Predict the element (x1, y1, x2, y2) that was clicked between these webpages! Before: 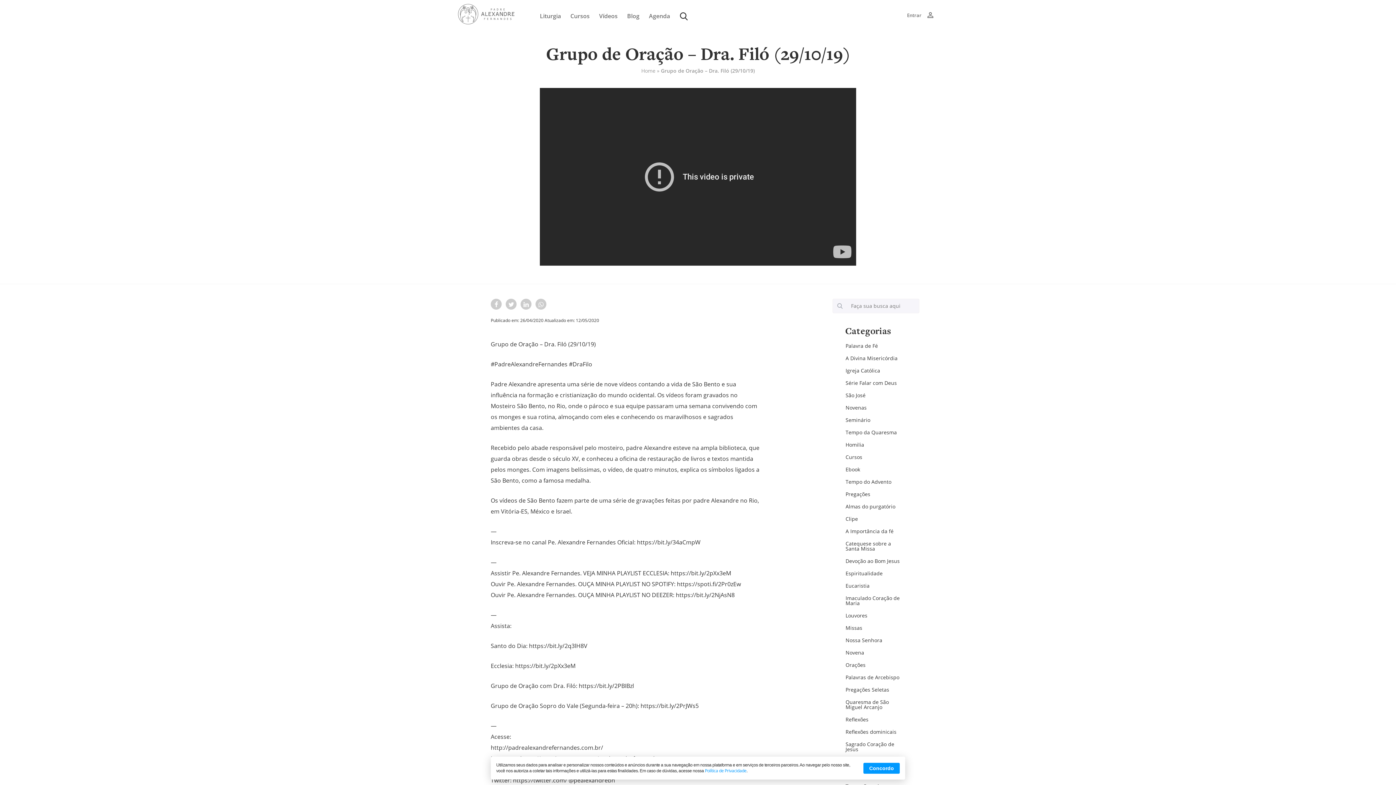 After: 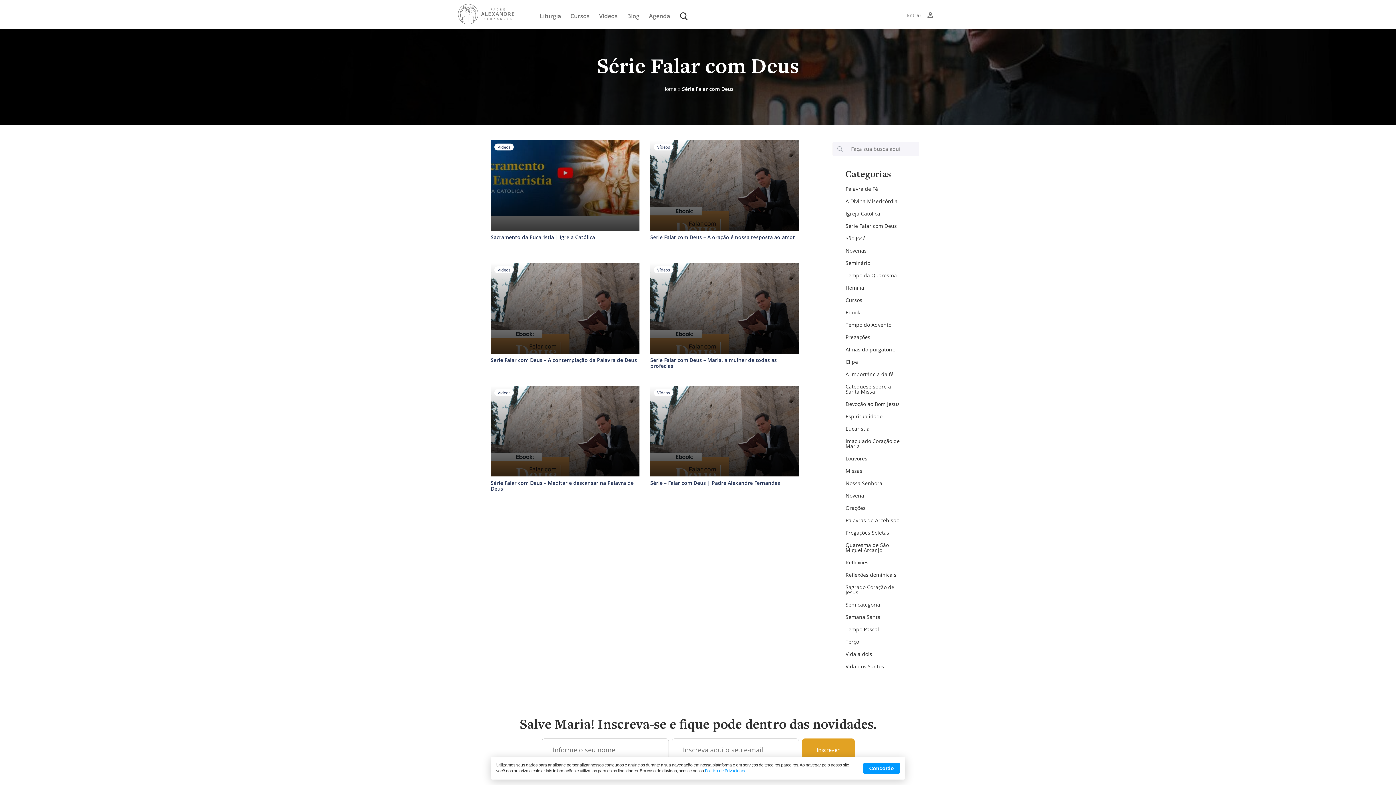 Action: label: Série Falar com Deus bbox: (832, 377, 905, 389)